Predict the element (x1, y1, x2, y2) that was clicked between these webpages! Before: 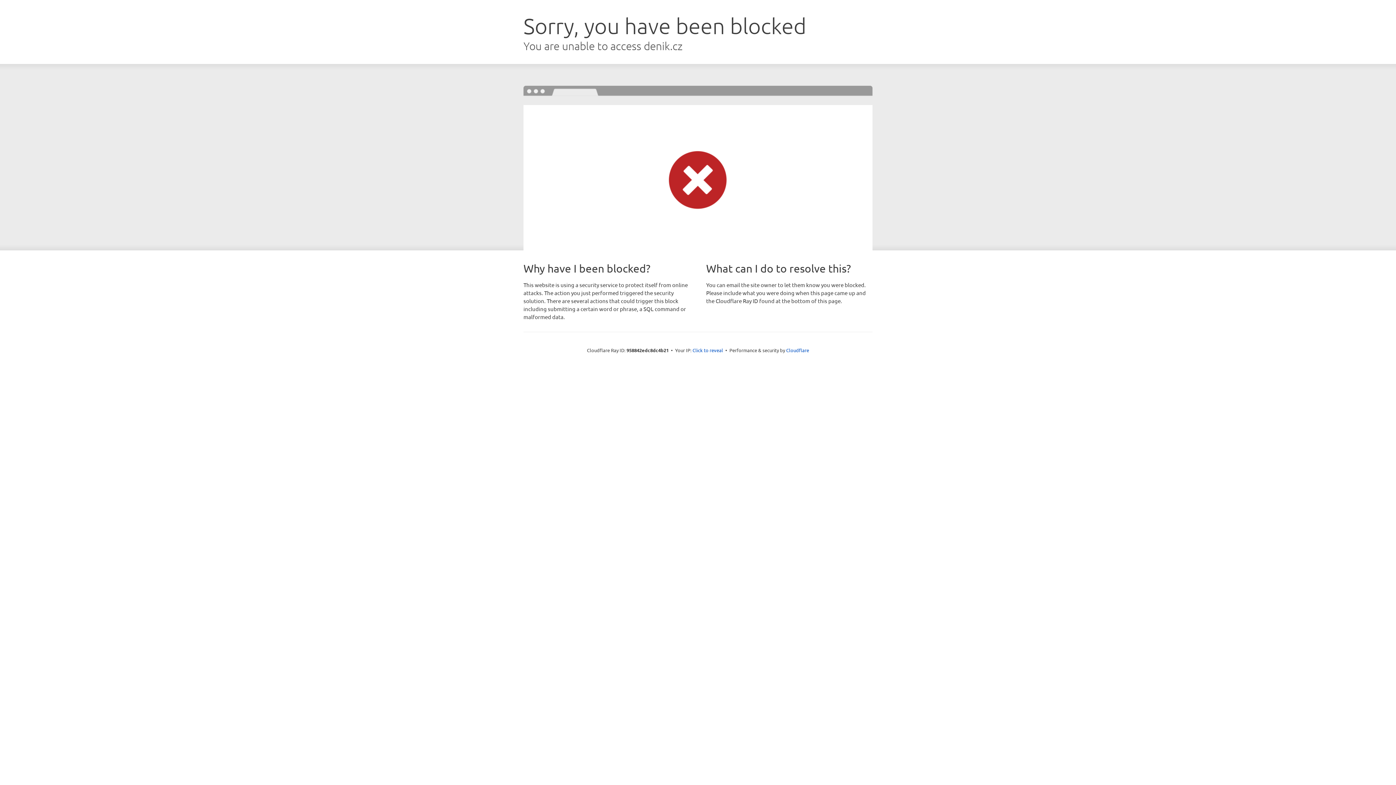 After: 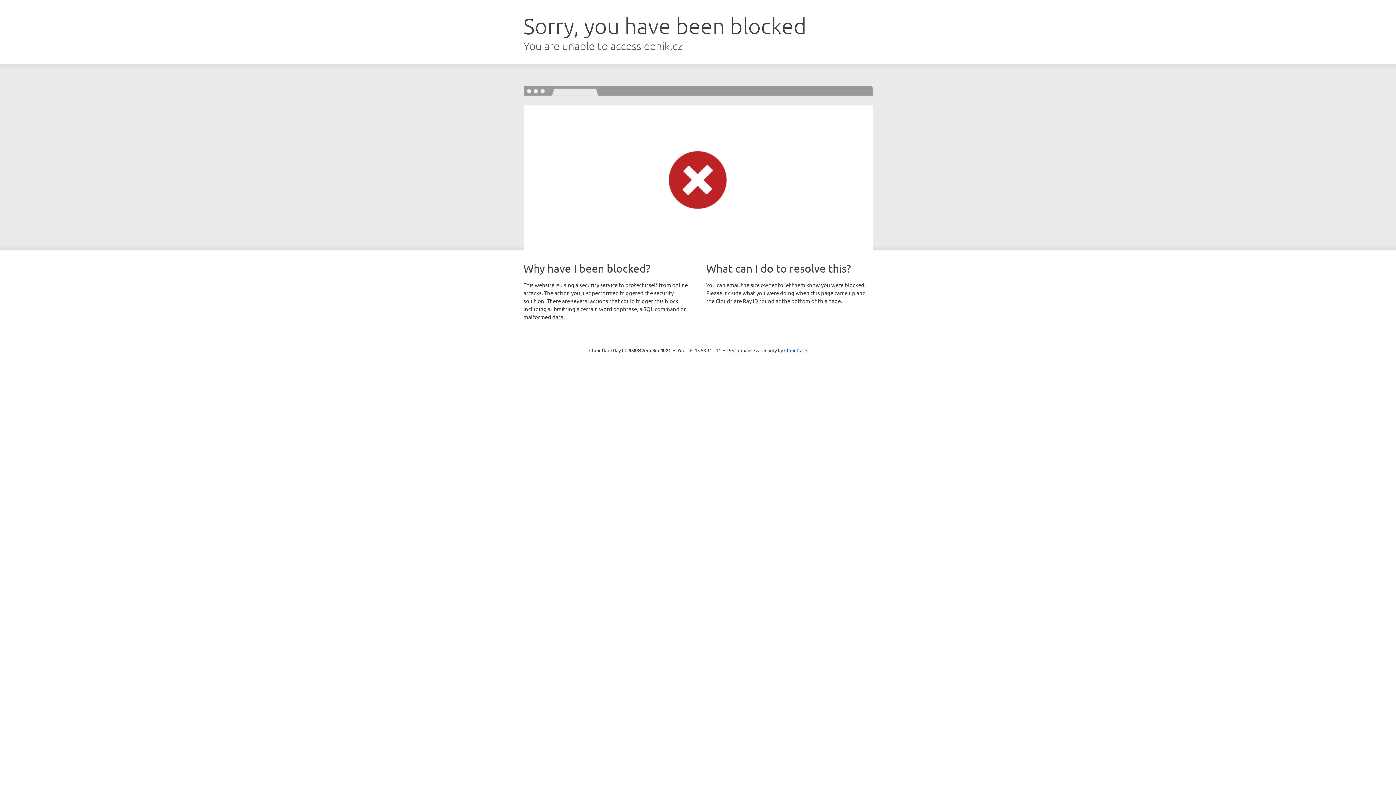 Action: bbox: (692, 346, 723, 353) label: Click to reveal